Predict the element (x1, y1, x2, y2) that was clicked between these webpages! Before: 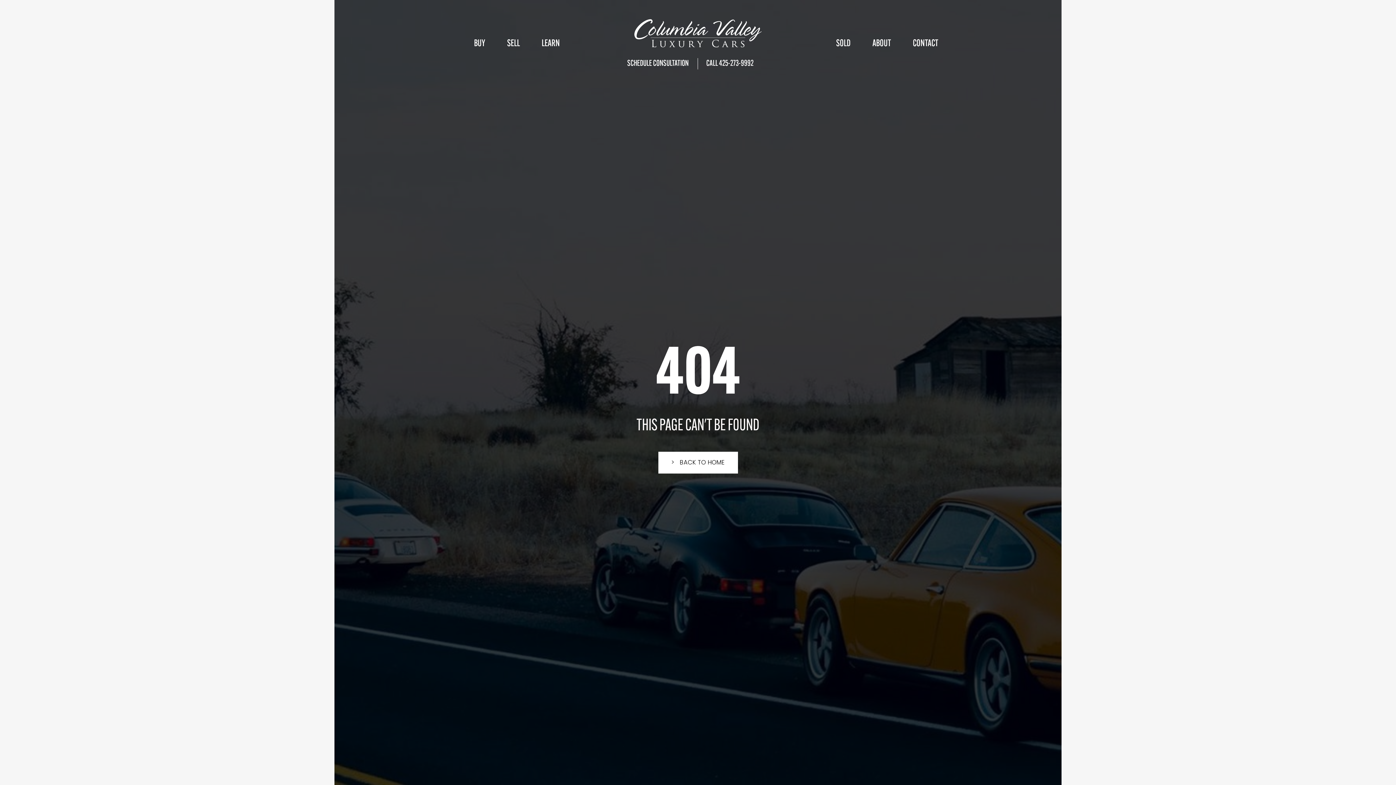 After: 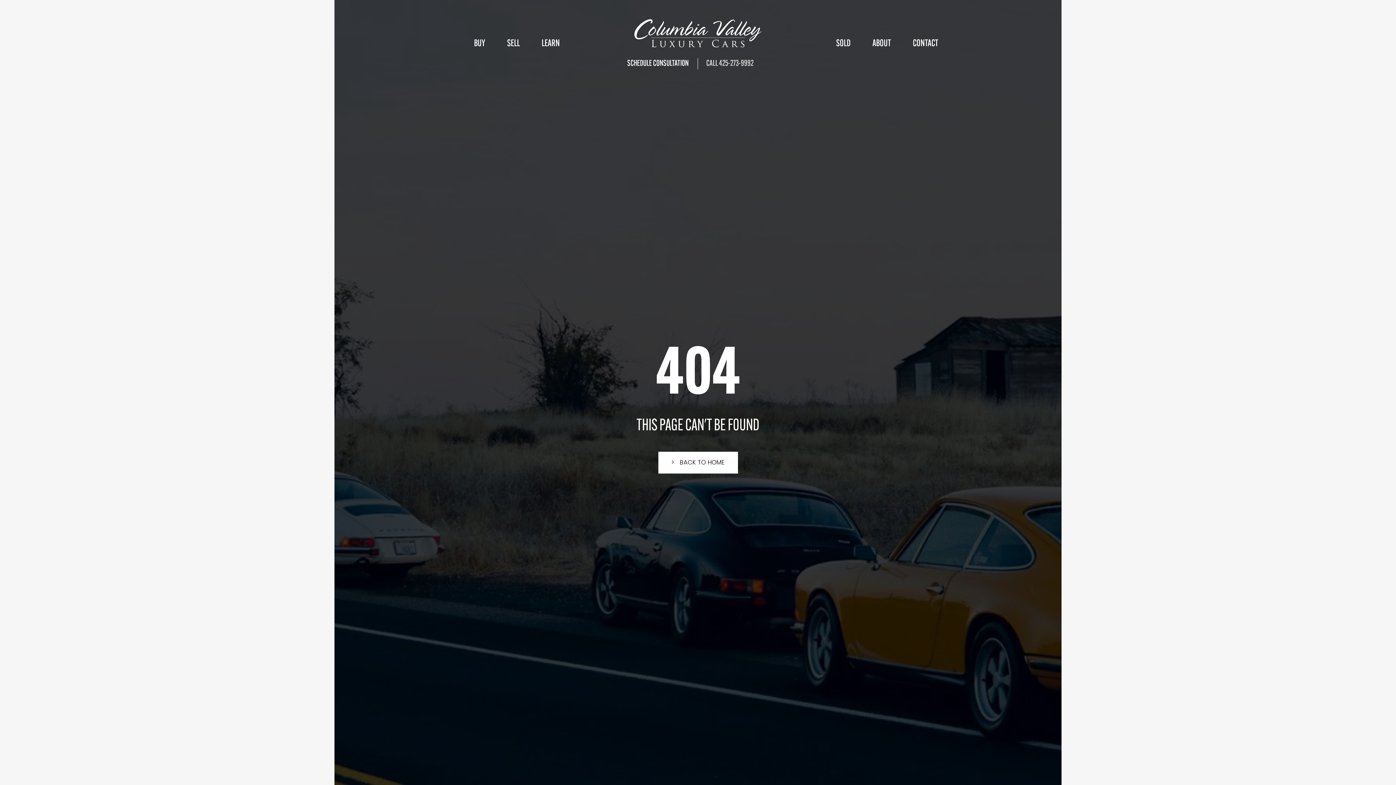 Action: bbox: (706, 58, 836, 69) label: CALL 425-273-9992